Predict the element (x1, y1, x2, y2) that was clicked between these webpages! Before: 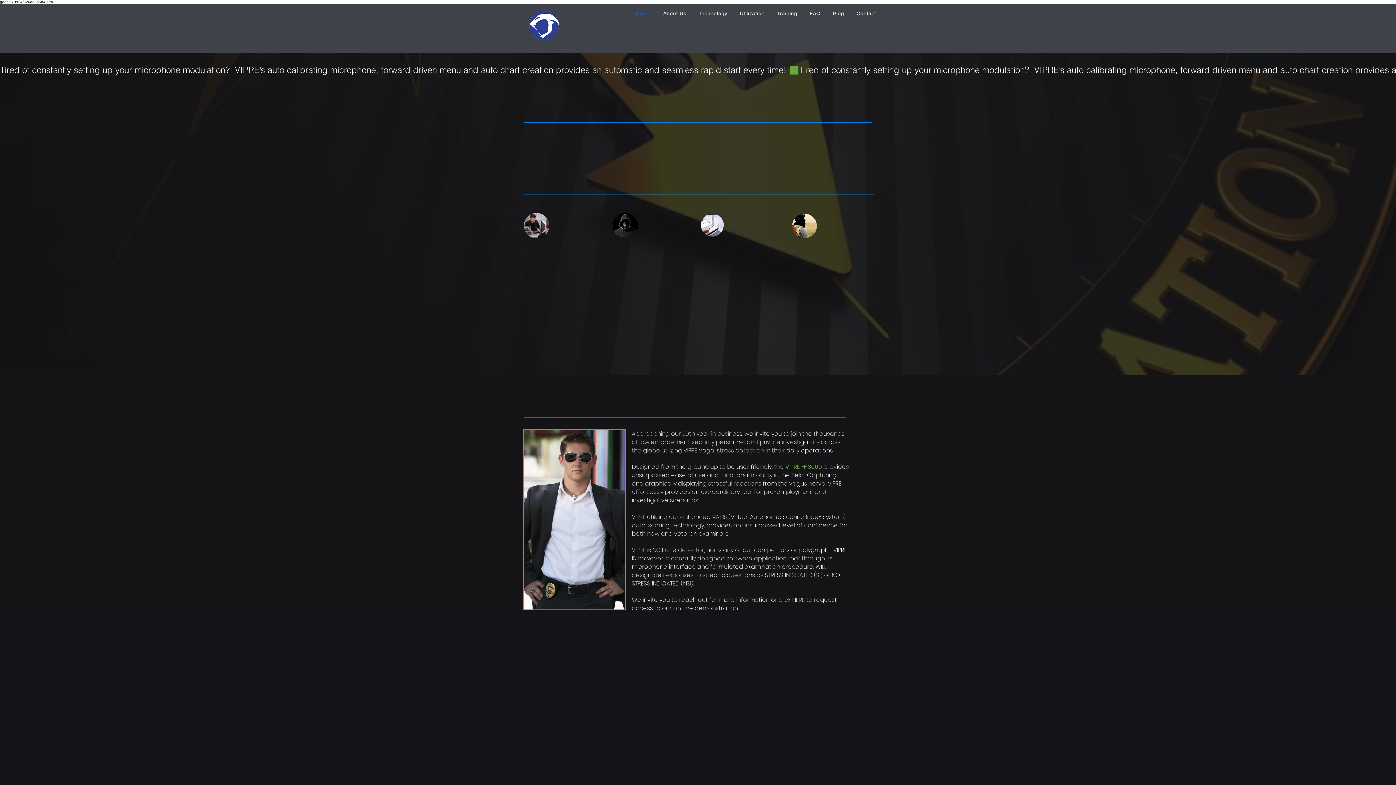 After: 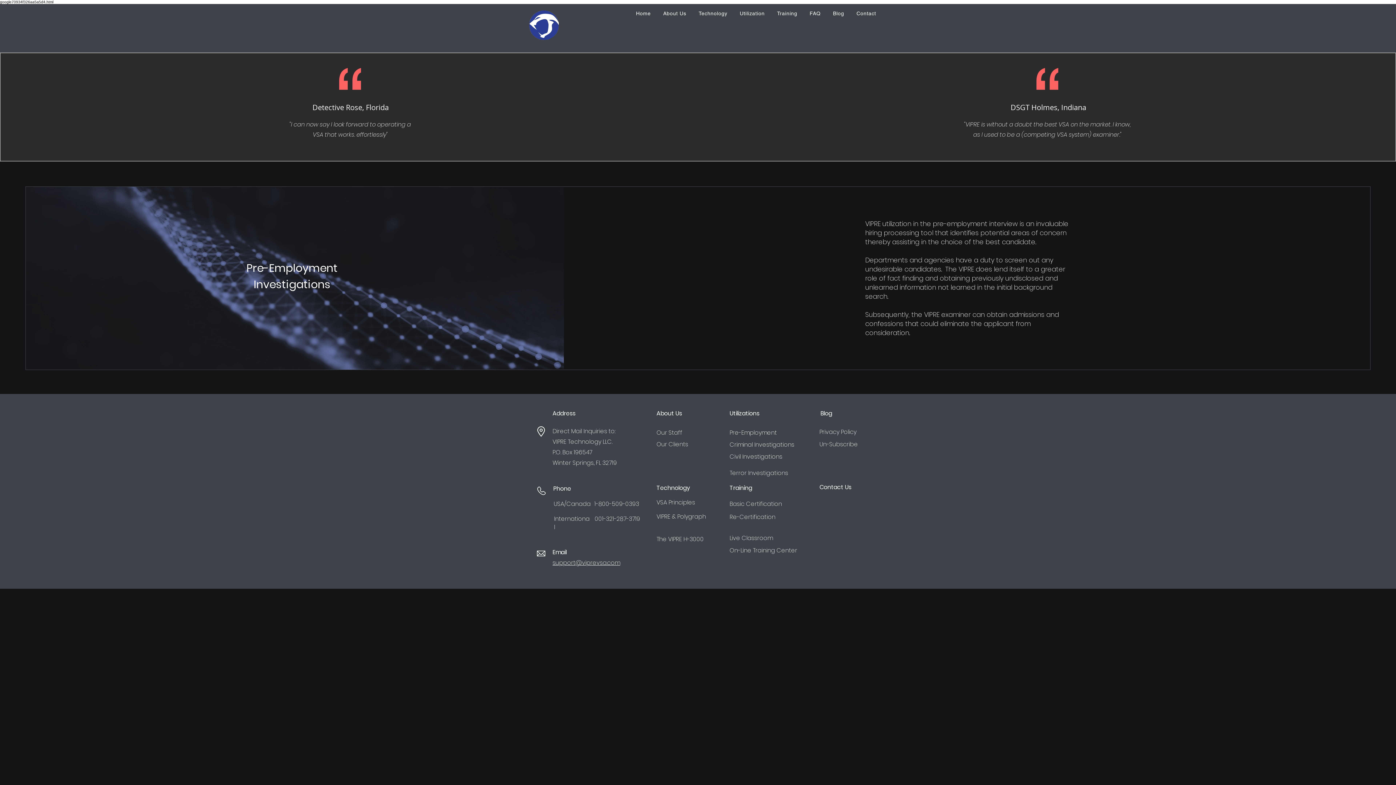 Action: bbox: (522, 211, 551, 240)